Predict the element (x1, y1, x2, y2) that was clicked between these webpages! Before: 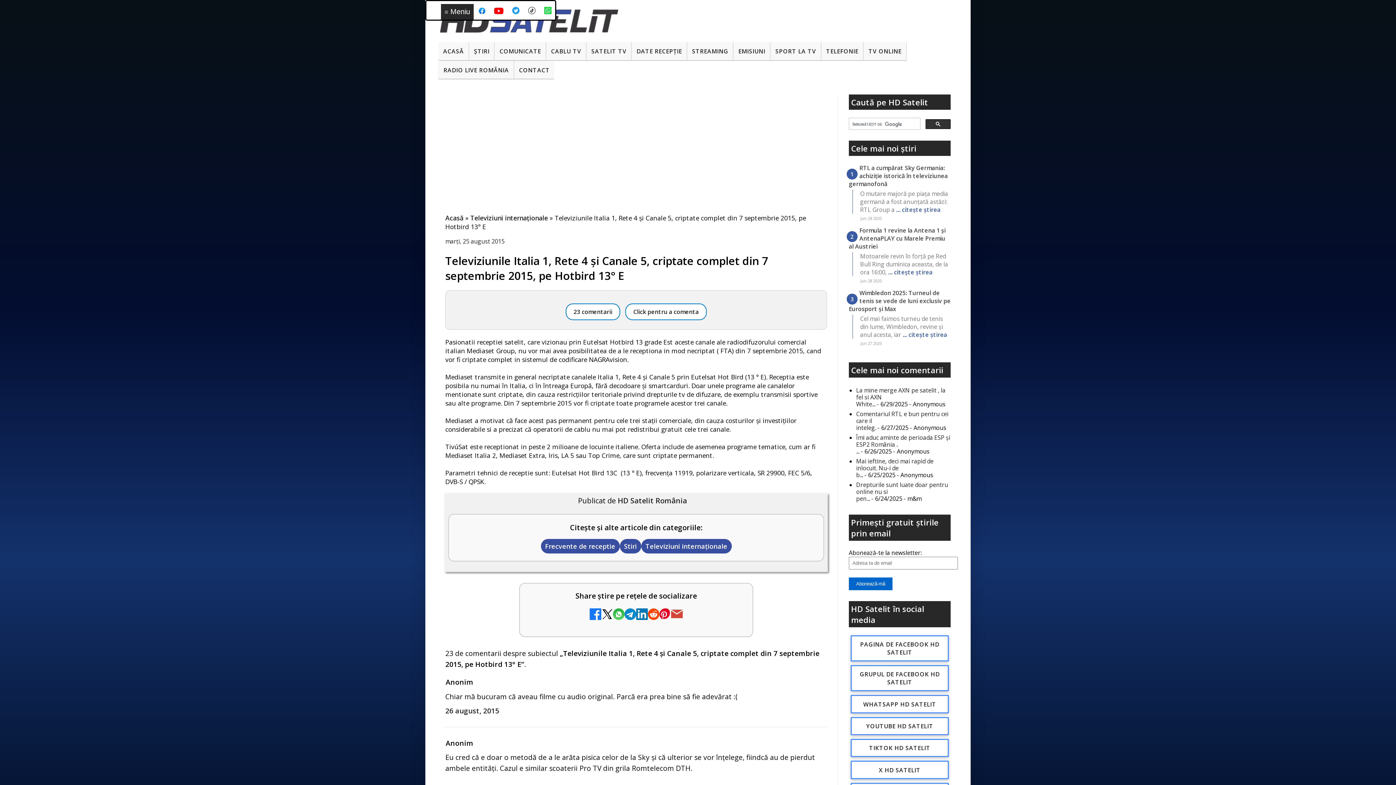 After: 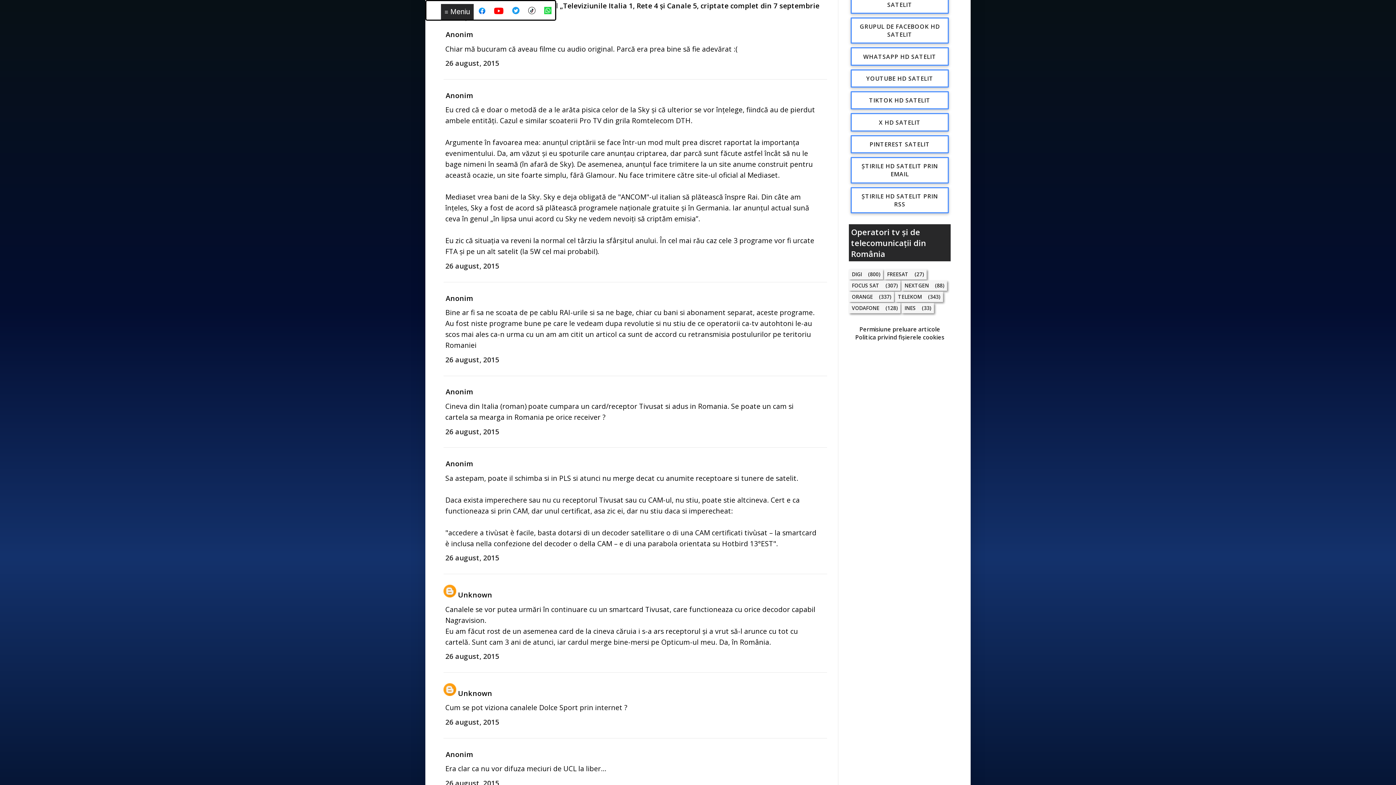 Action: label: 23 comentarii bbox: (565, 303, 620, 320)